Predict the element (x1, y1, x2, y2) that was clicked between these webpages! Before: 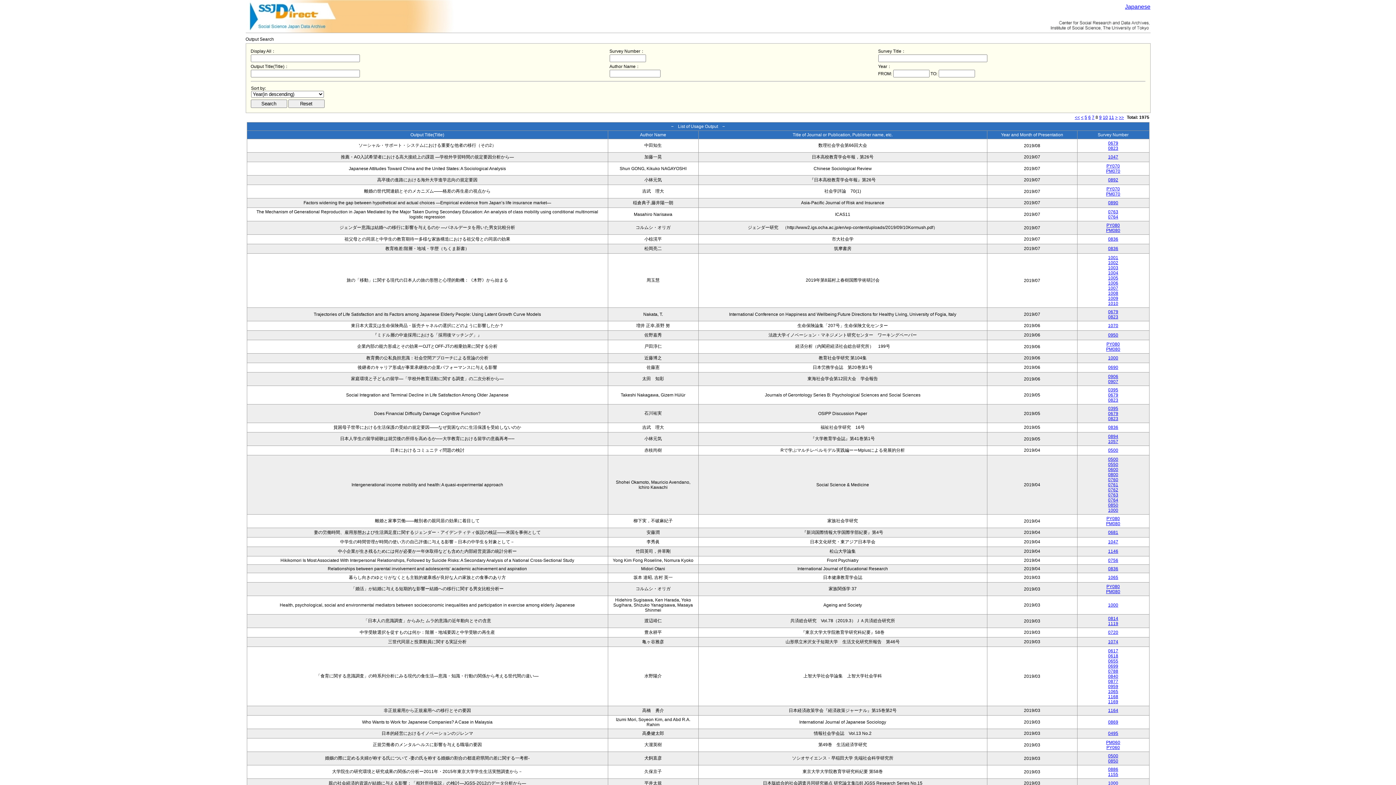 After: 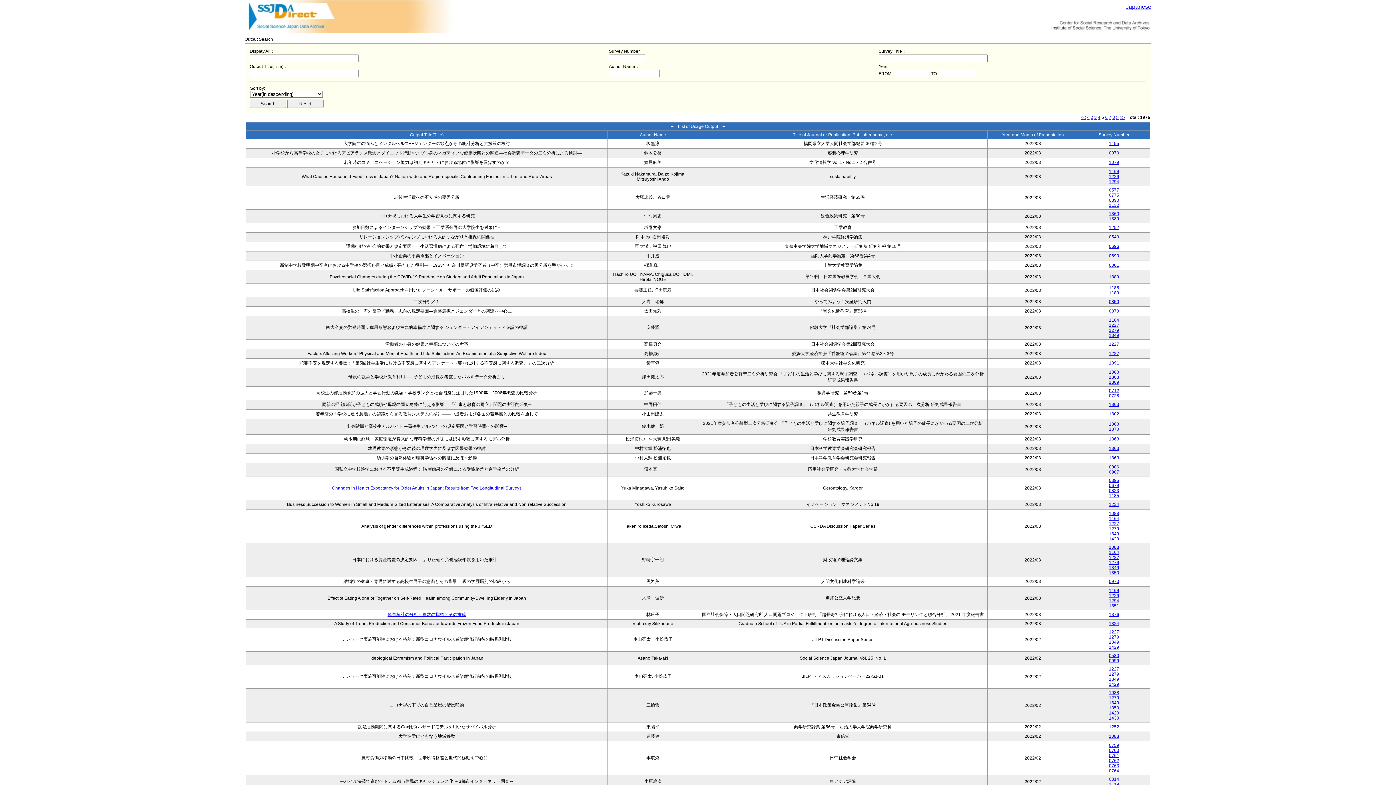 Action: bbox: (1084, 114, 1087, 120) label: 5